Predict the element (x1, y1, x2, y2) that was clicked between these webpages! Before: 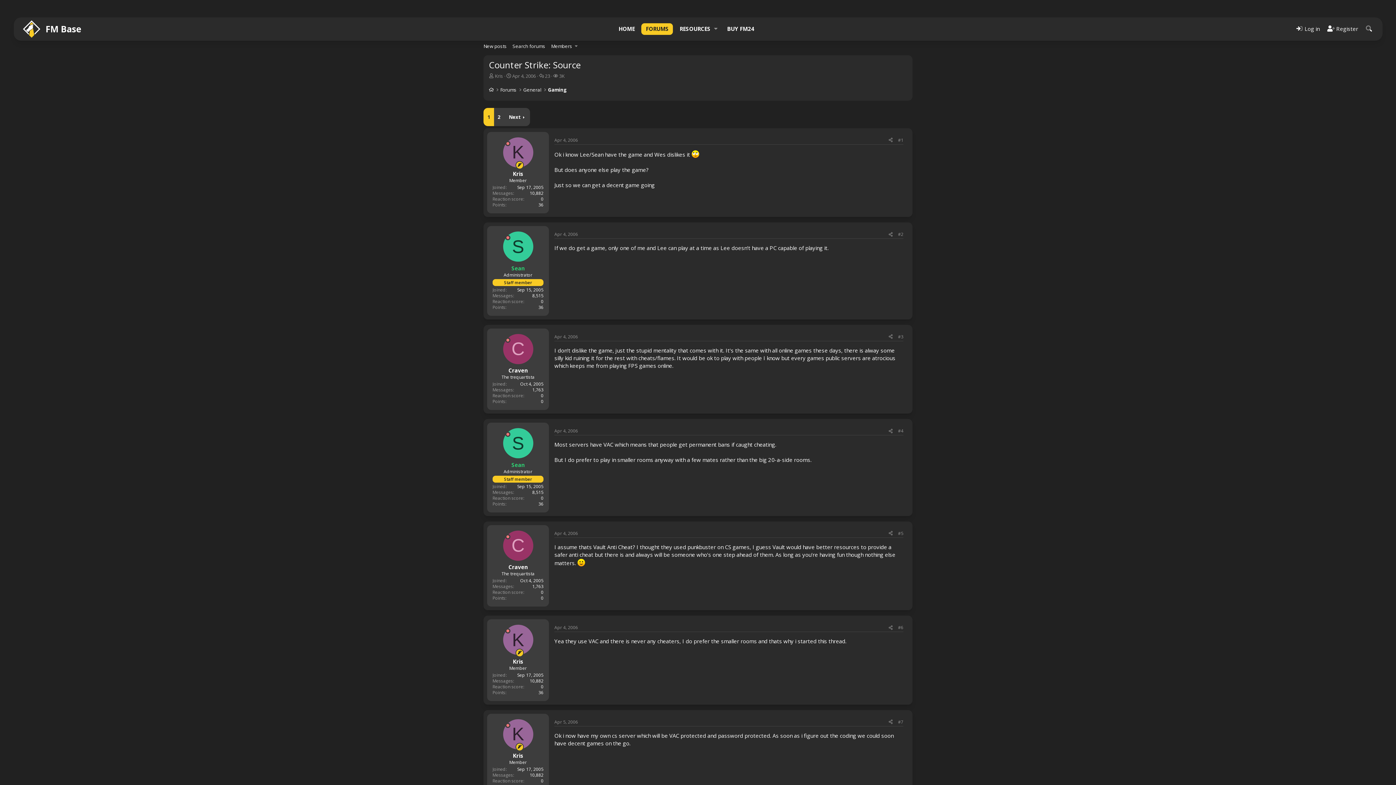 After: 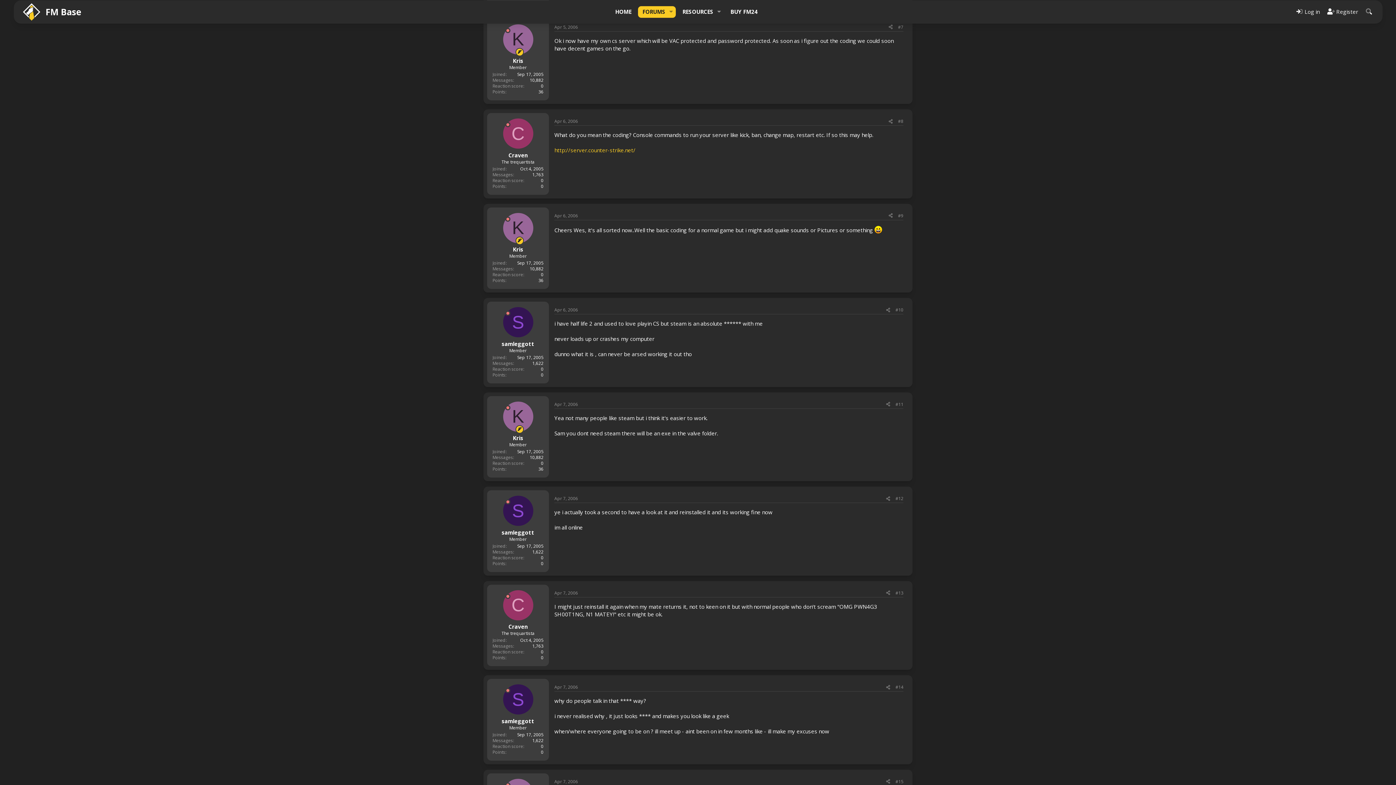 Action: bbox: (554, 719, 578, 725) label: Apr 5, 2006